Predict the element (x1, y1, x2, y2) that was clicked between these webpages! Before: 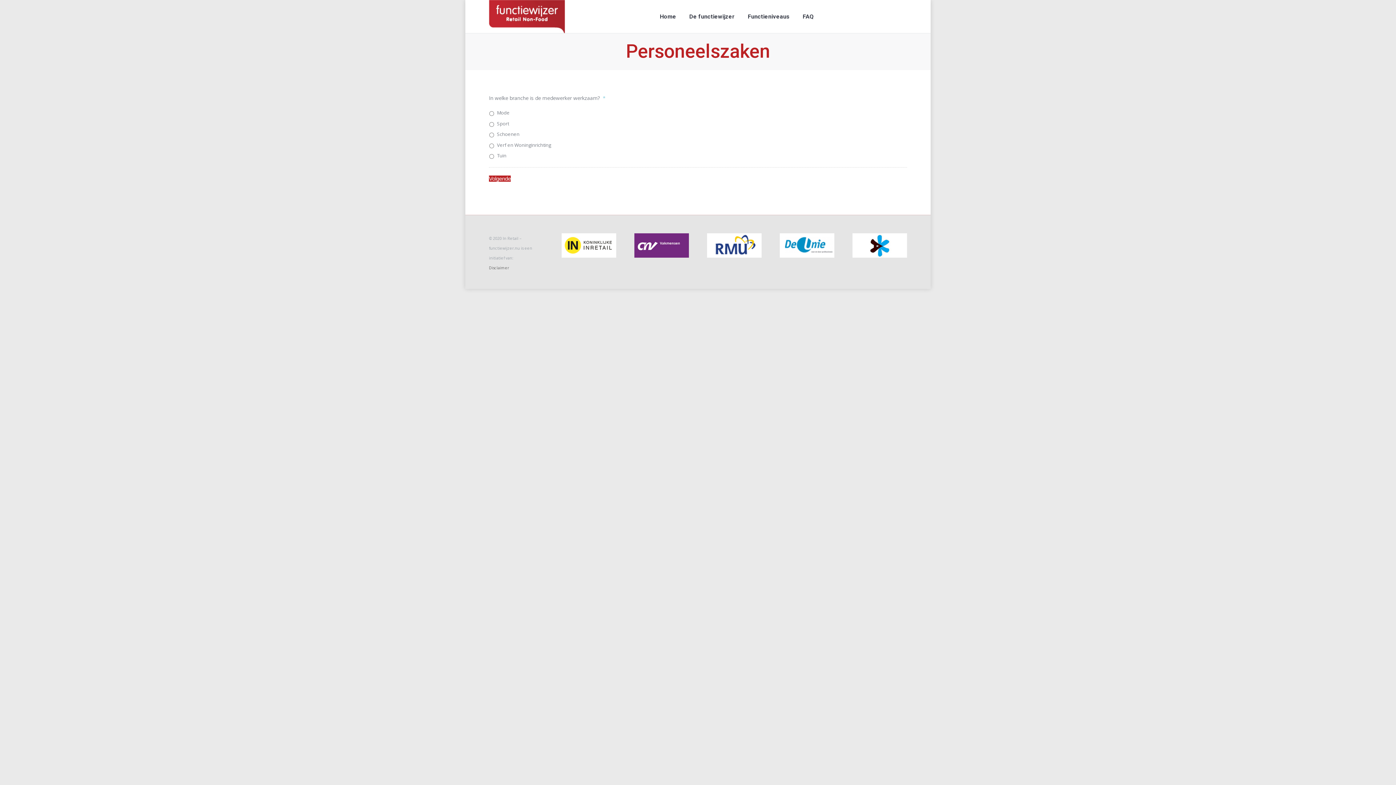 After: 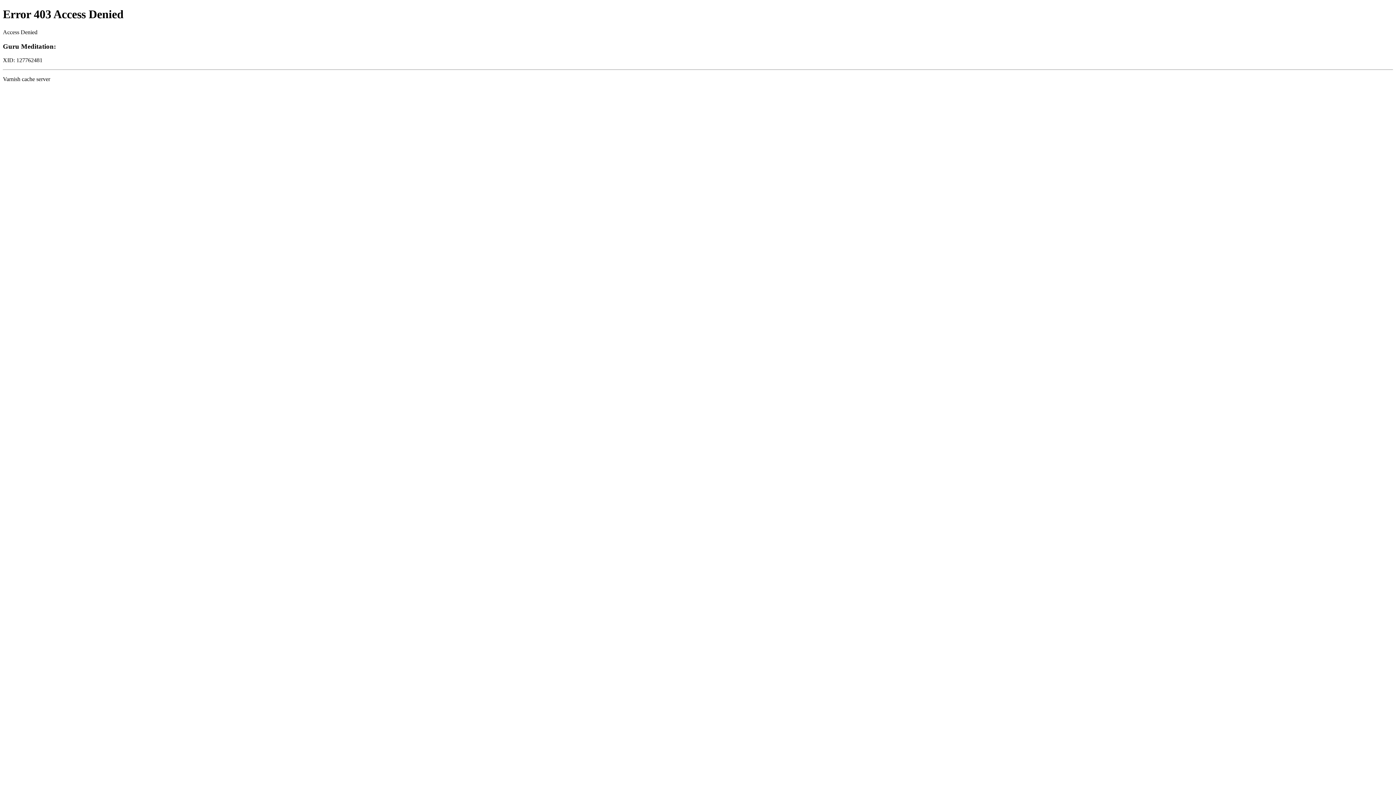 Action: bbox: (780, 252, 834, 259)